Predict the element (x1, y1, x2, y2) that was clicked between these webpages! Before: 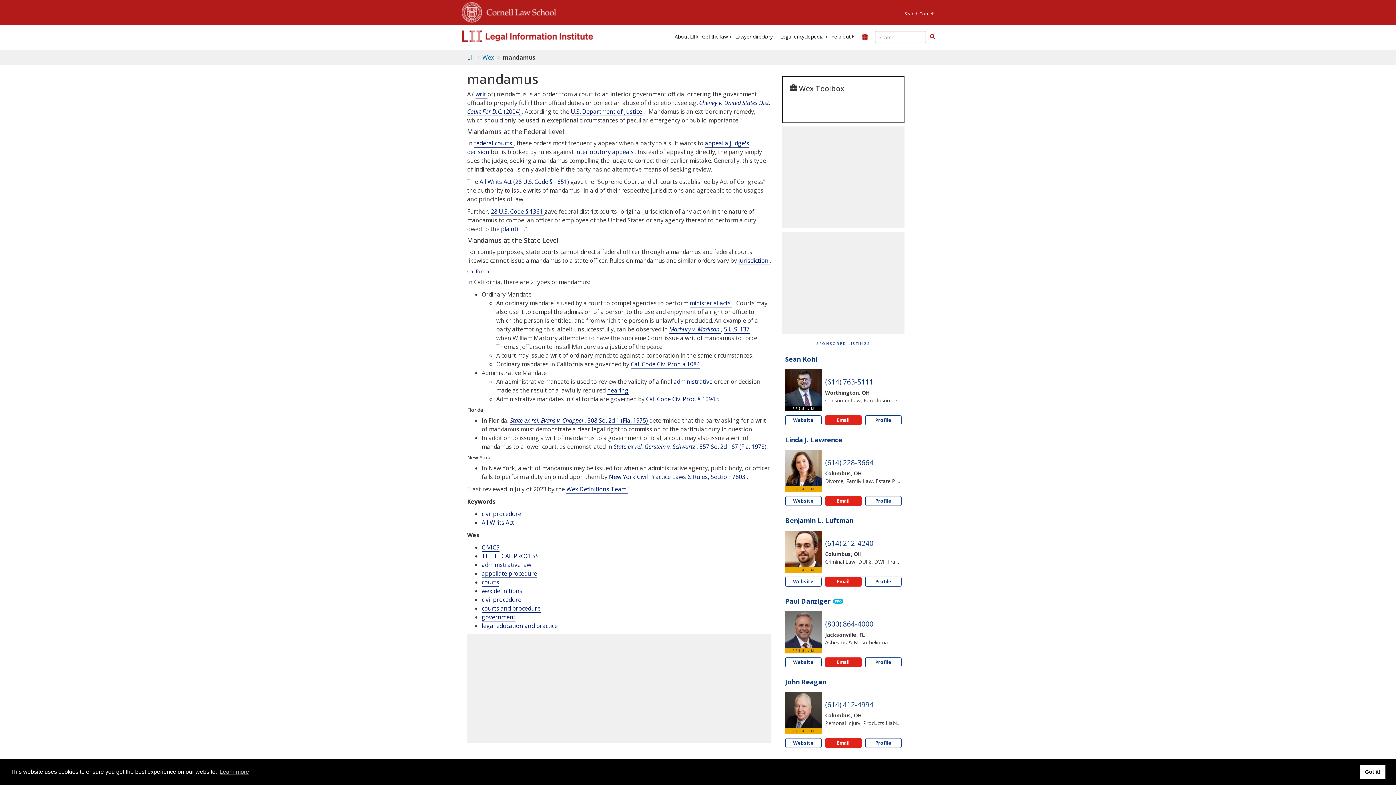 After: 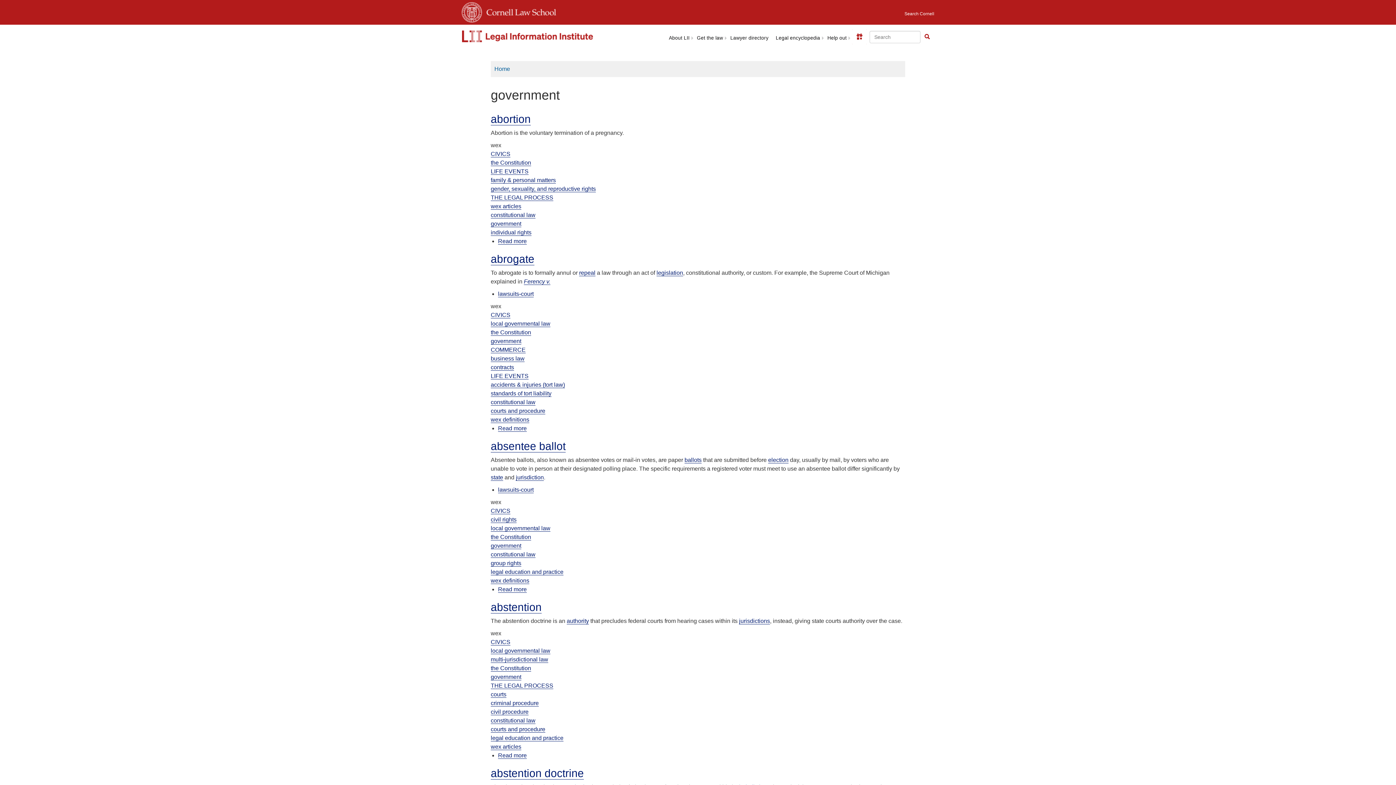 Action: bbox: (481, 613, 515, 621) label: government